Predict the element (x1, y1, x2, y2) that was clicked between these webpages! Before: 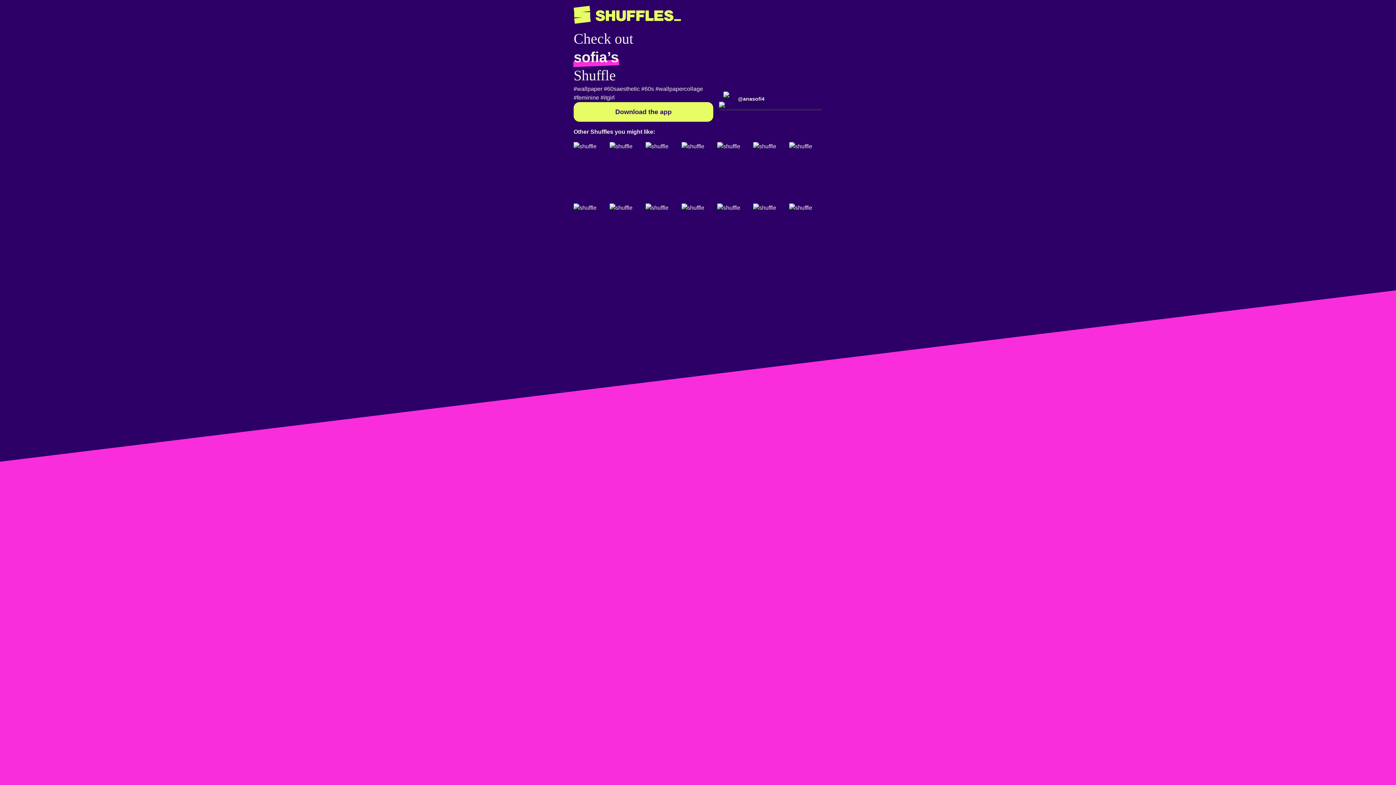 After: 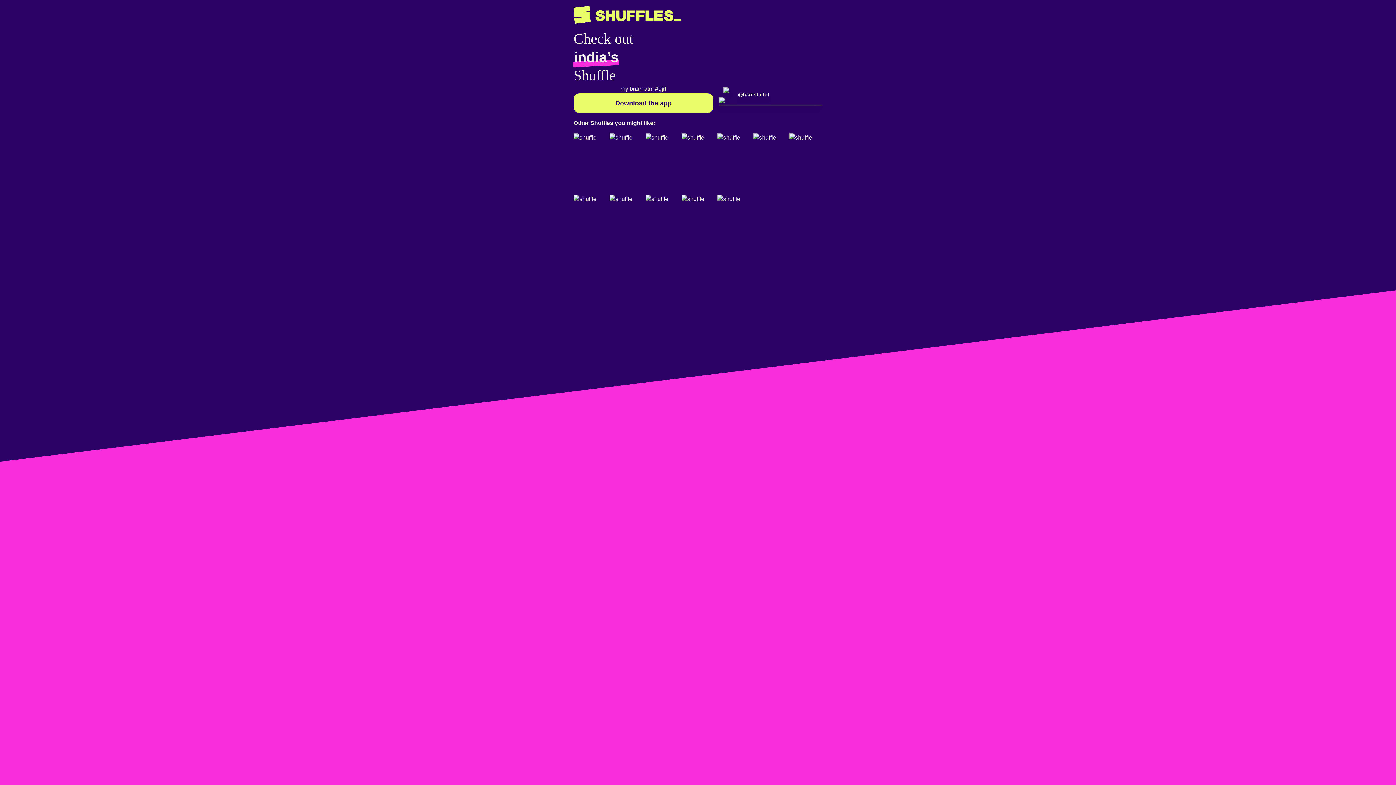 Action: bbox: (609, 142, 642, 200)